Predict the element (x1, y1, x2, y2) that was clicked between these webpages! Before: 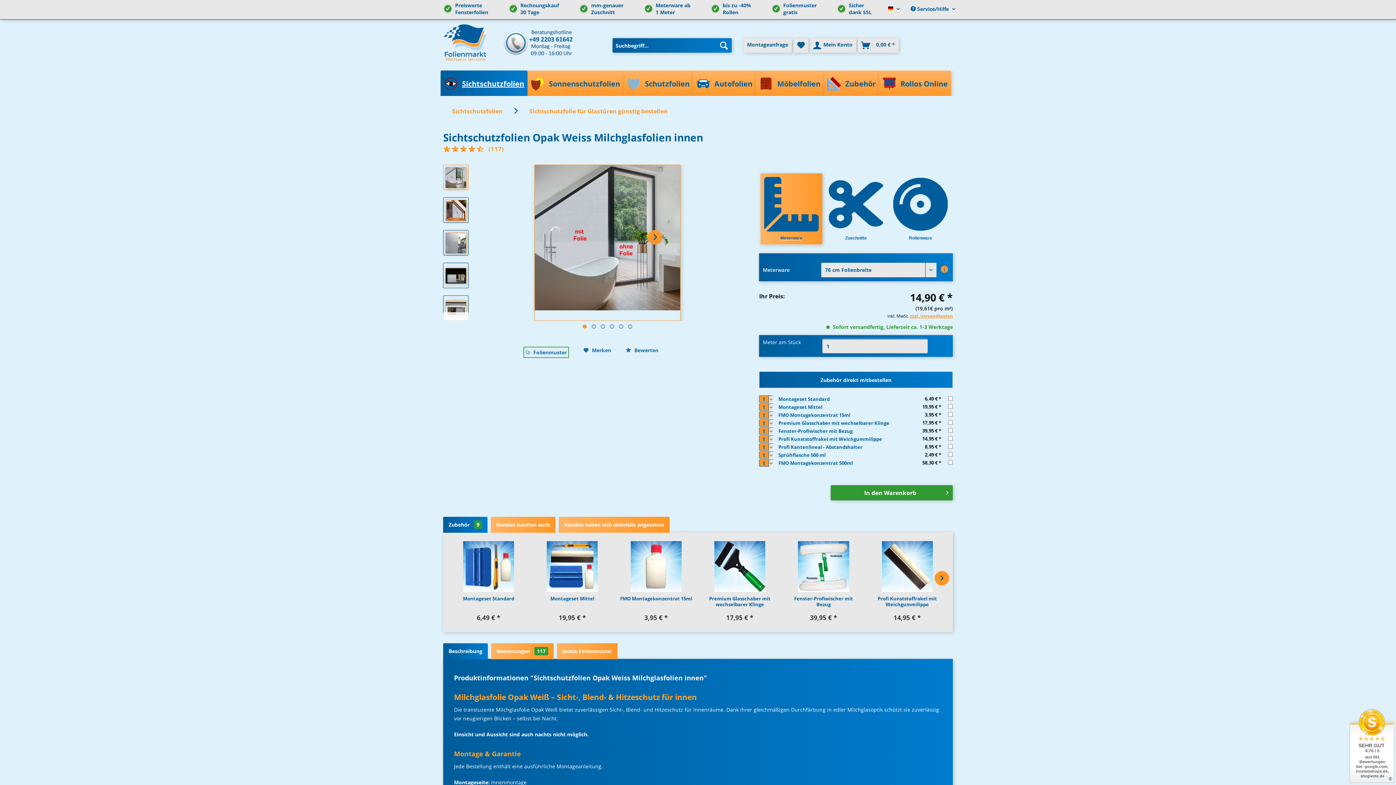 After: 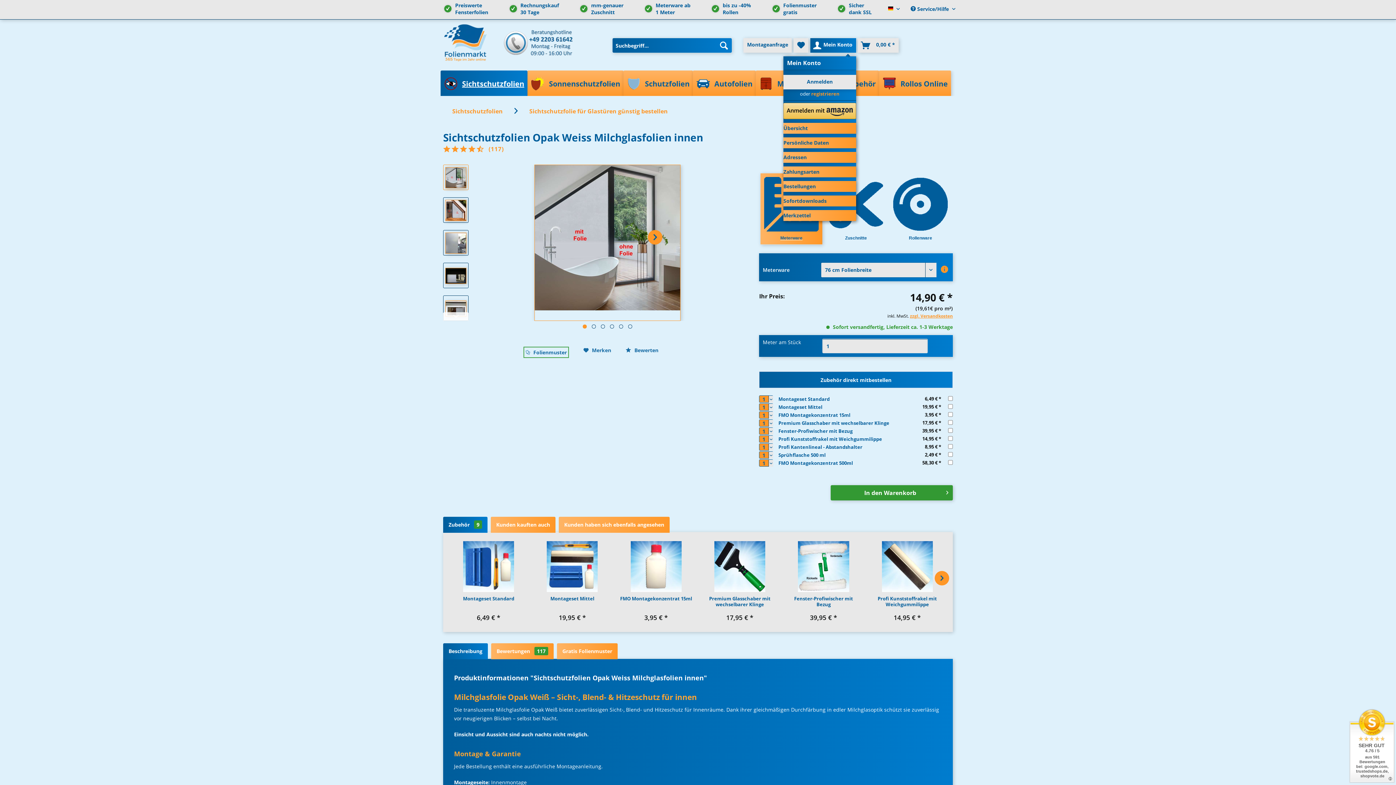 Action: label: Mein Konto bbox: (810, 38, 856, 52)